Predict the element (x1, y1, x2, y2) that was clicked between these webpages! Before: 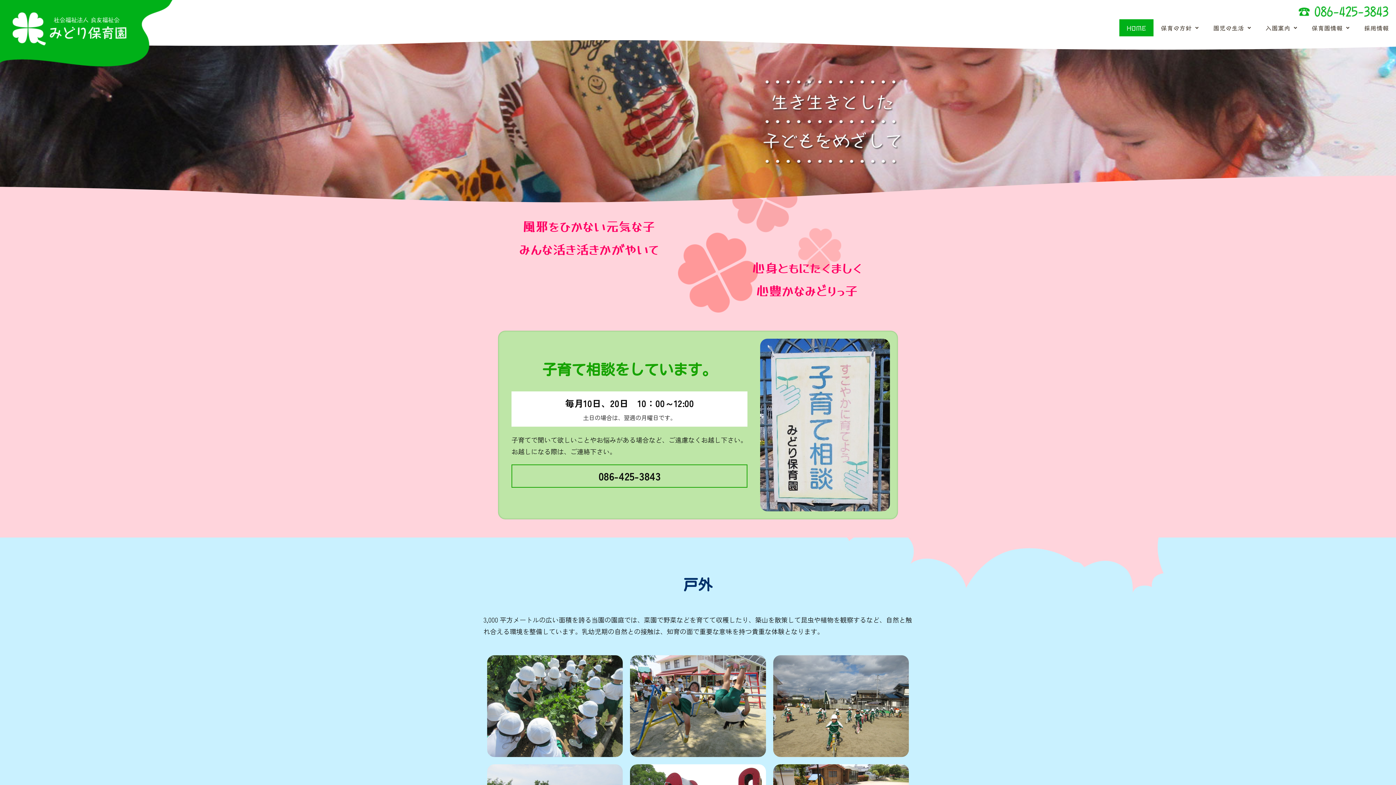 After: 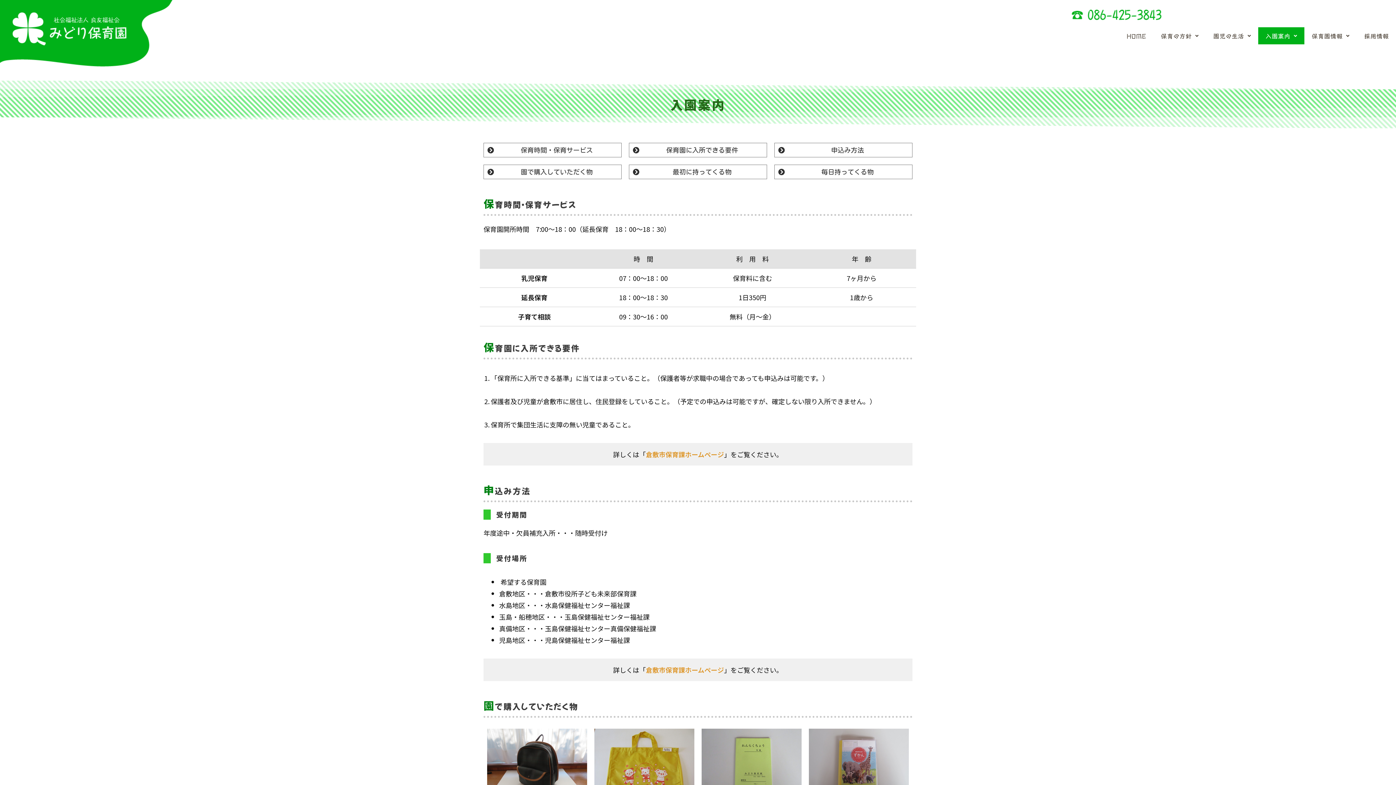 Action: bbox: (1258, 19, 1304, 36) label: 入園案内